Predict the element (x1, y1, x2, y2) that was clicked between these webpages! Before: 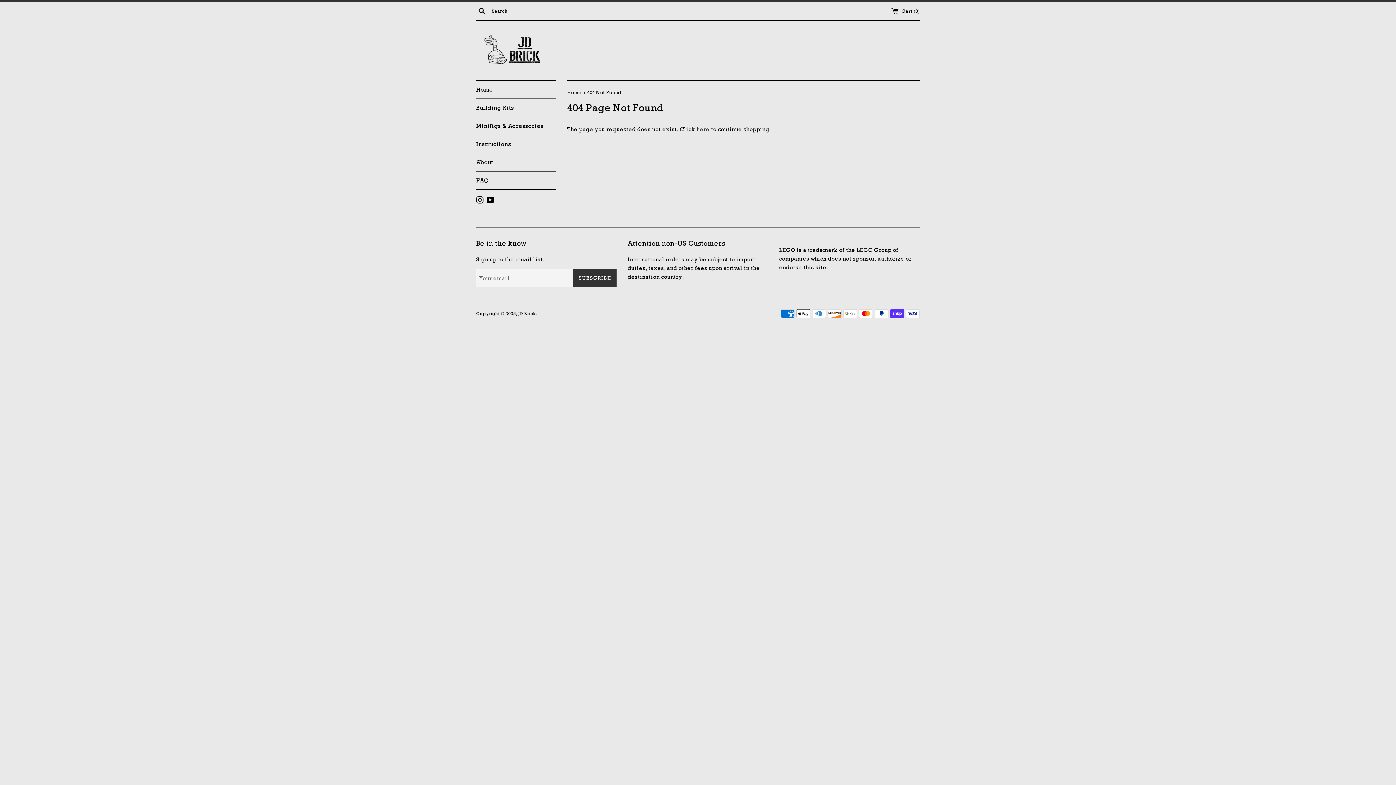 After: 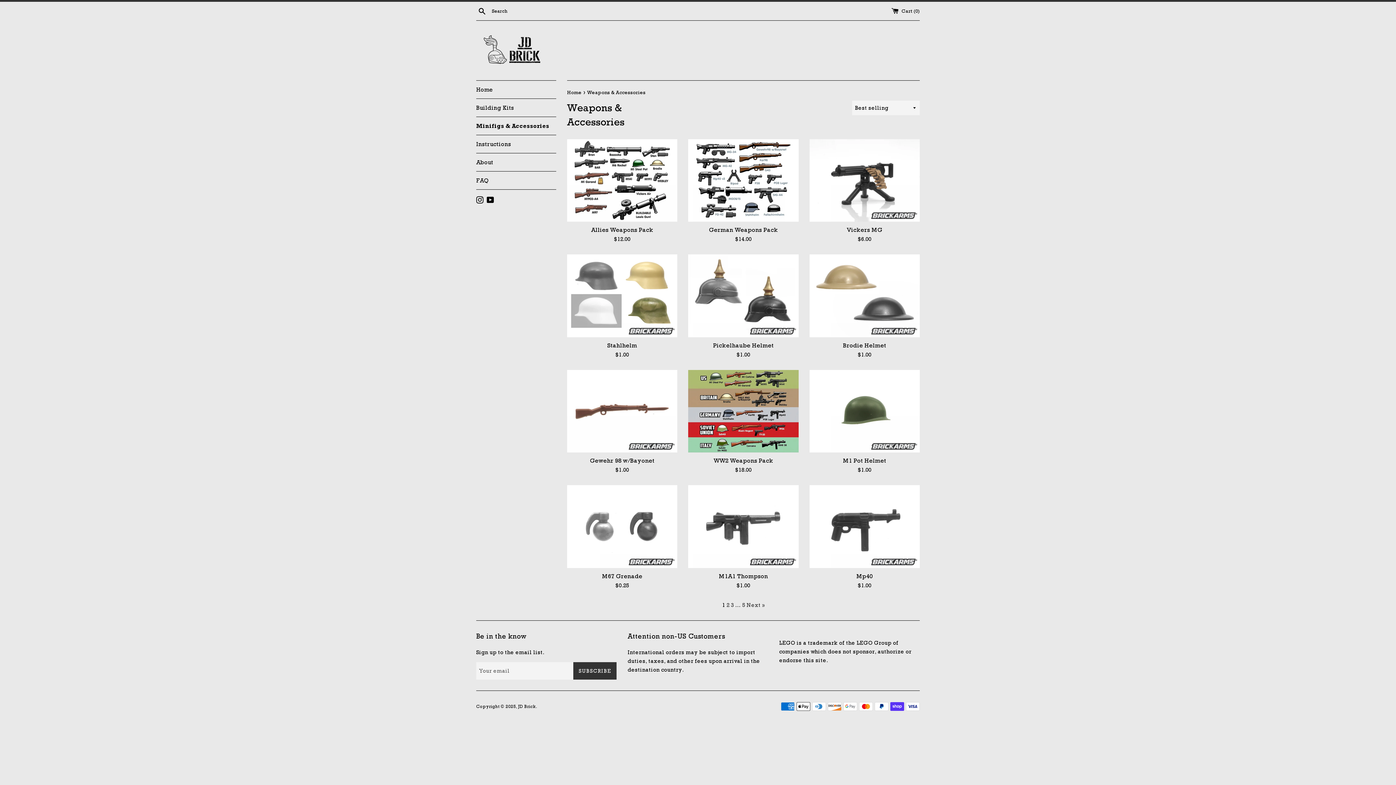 Action: label: Minifigs & Accessories bbox: (476, 117, 556, 134)